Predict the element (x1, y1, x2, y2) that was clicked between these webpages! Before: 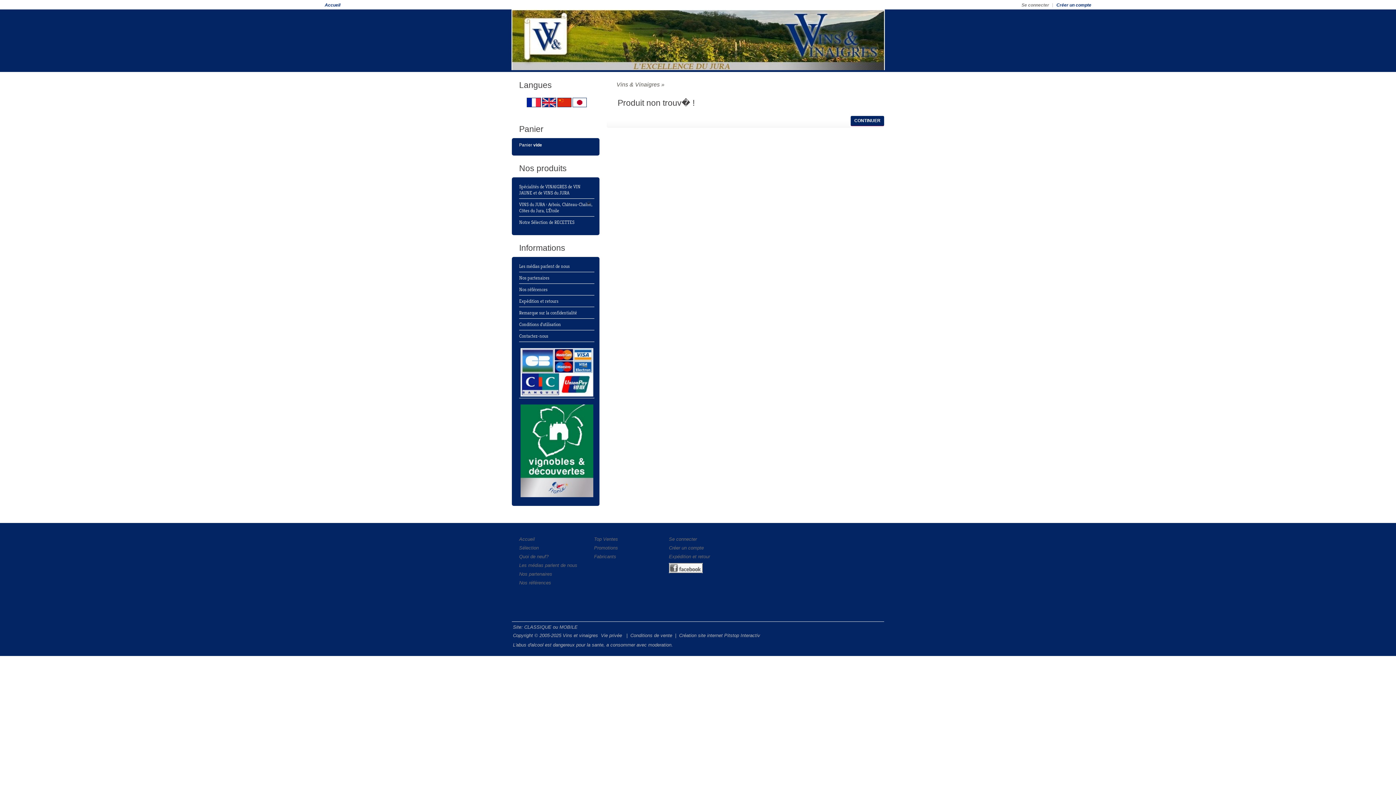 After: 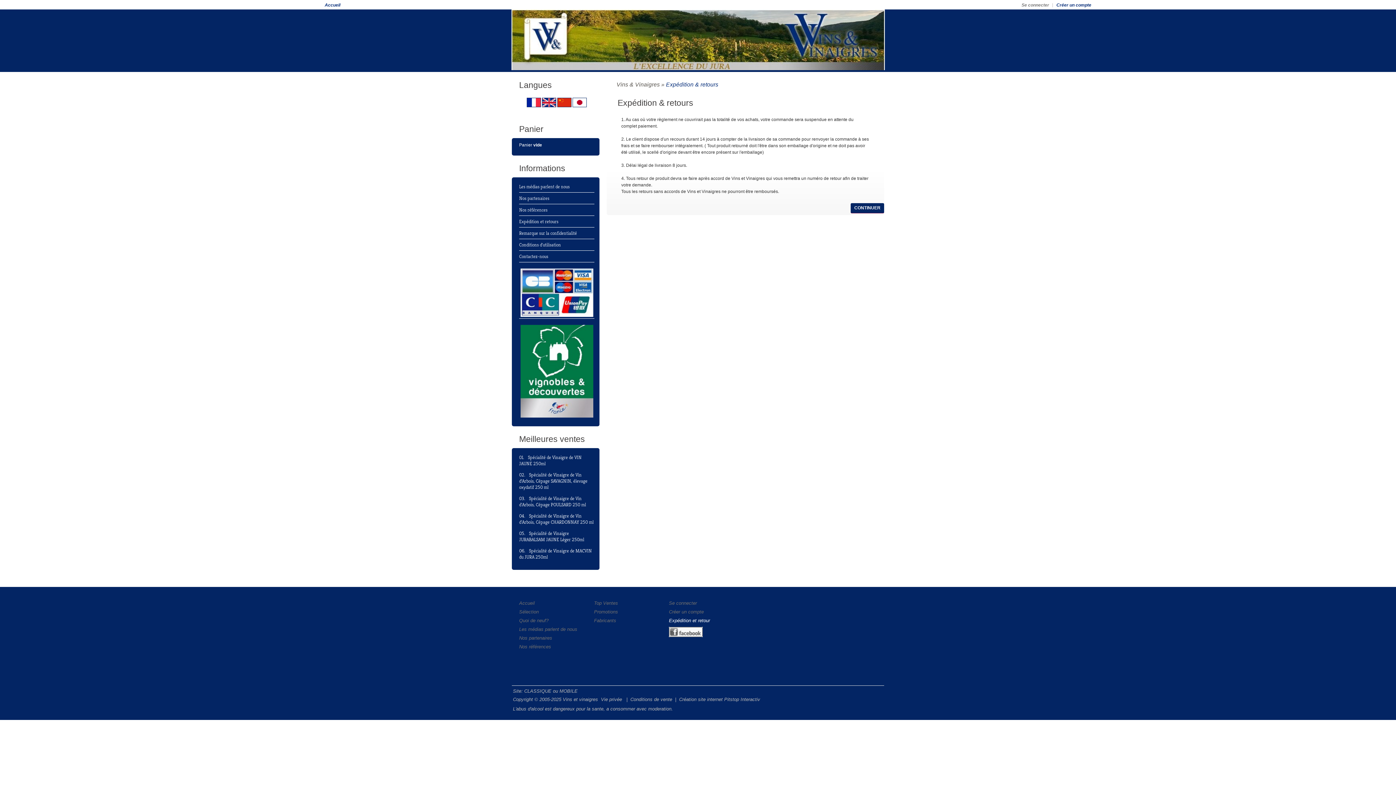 Action: label: Expédition et retour bbox: (669, 553, 710, 560)